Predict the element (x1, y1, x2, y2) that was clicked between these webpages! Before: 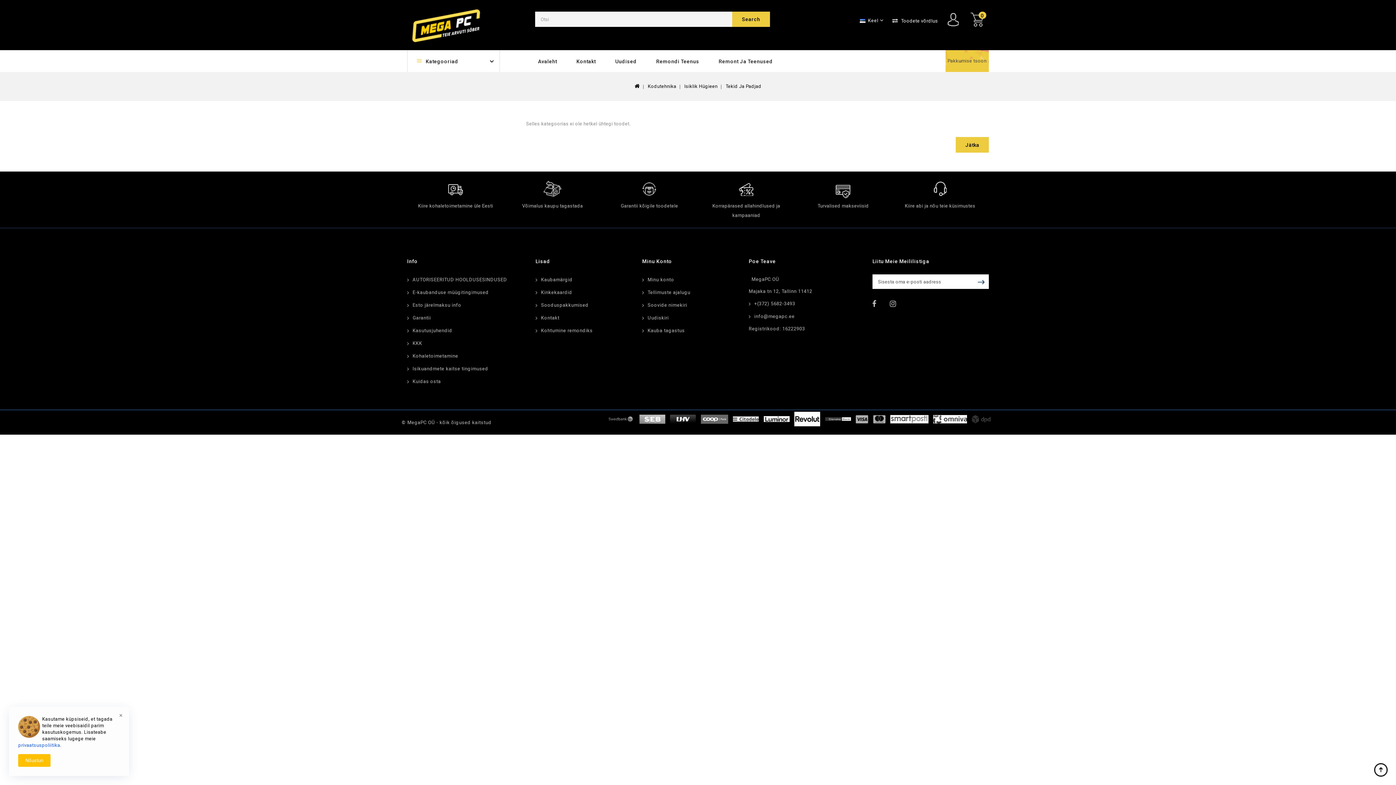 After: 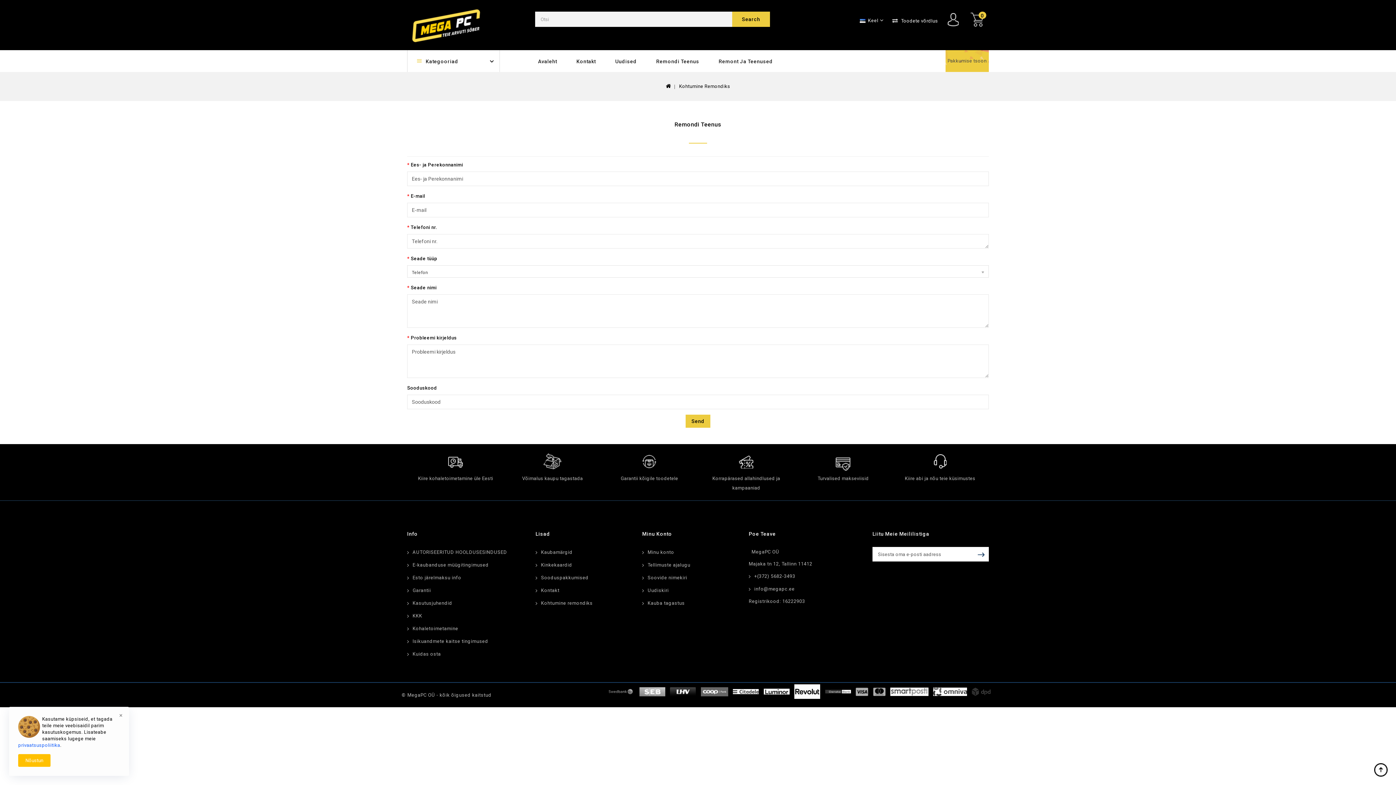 Action: bbox: (647, 50, 708, 72) label: Remondi Teenus